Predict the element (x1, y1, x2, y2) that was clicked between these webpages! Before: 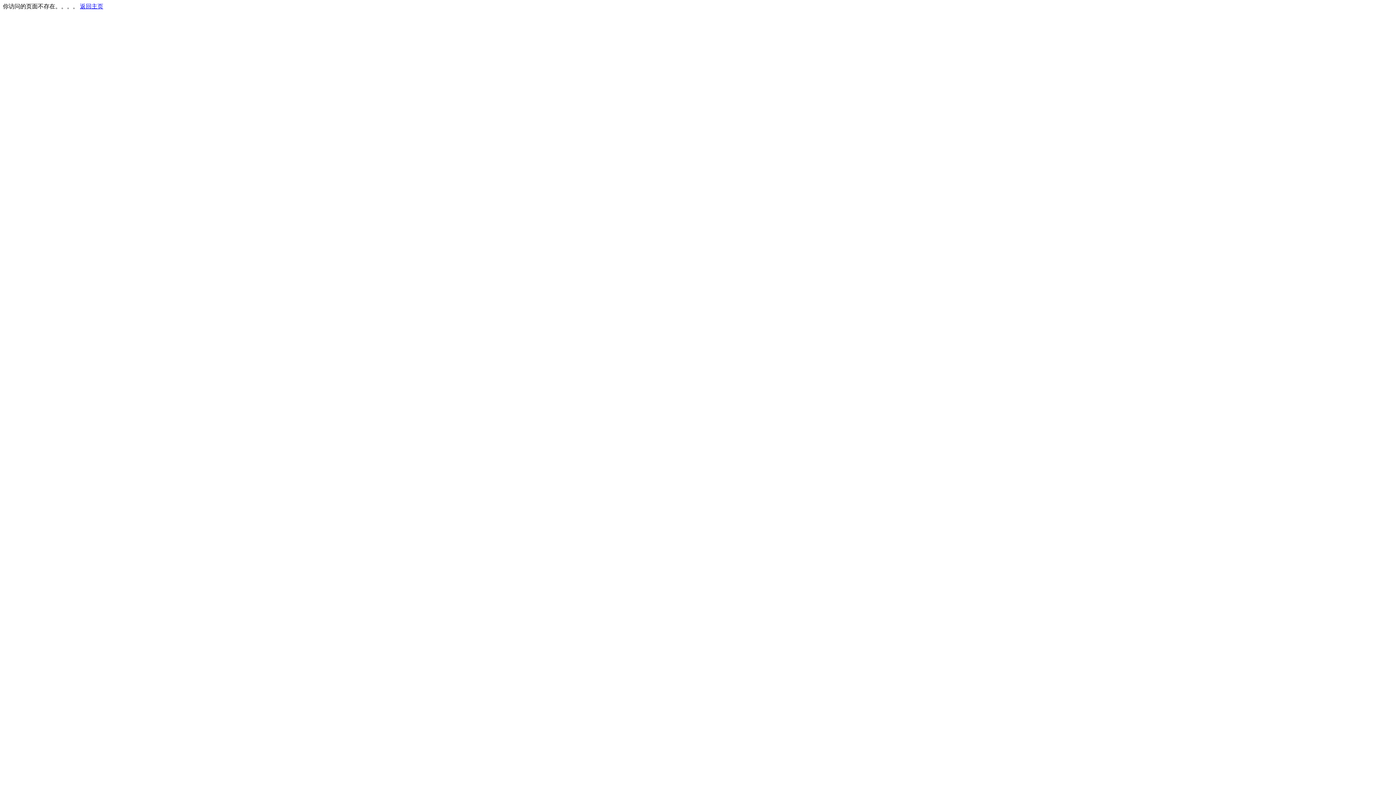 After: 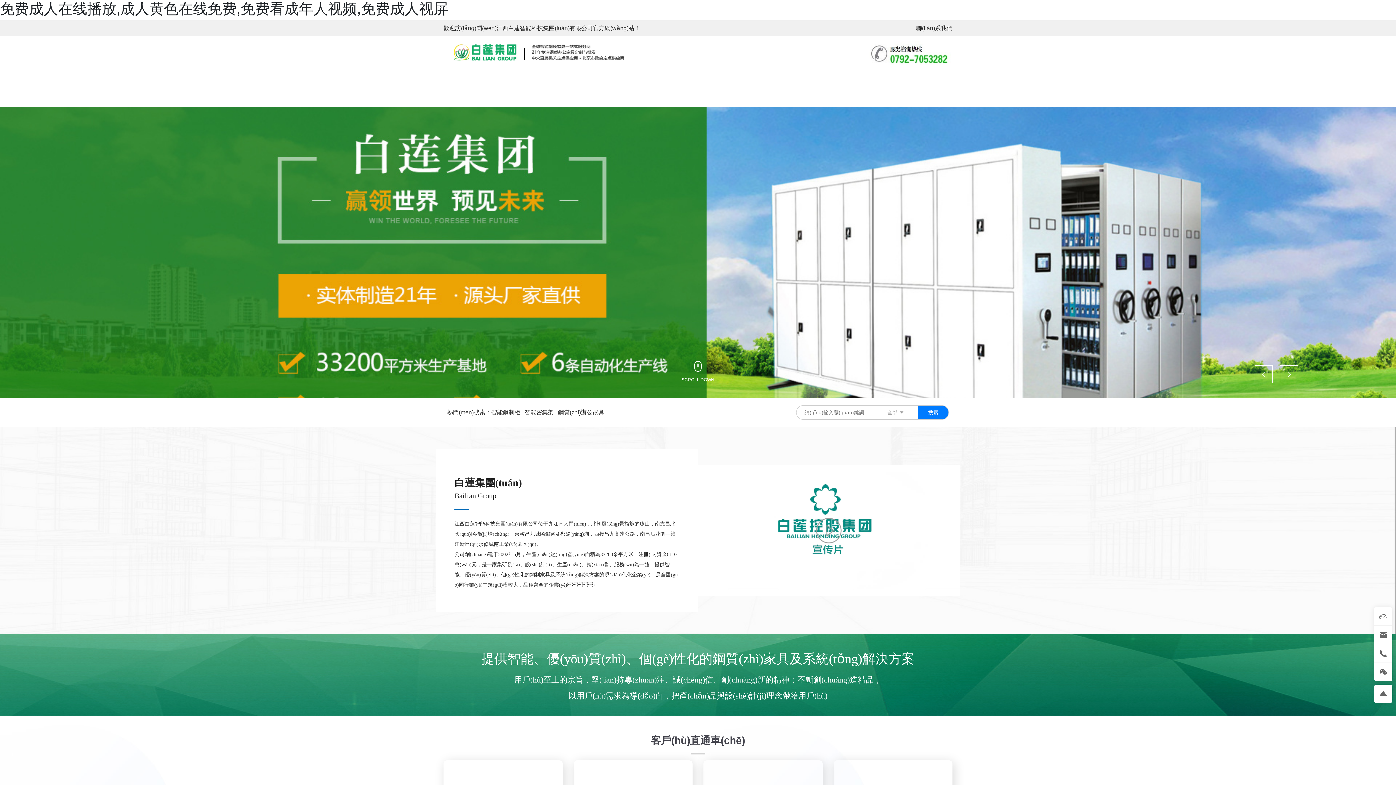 Action: label: 返回主页 bbox: (80, 3, 103, 9)